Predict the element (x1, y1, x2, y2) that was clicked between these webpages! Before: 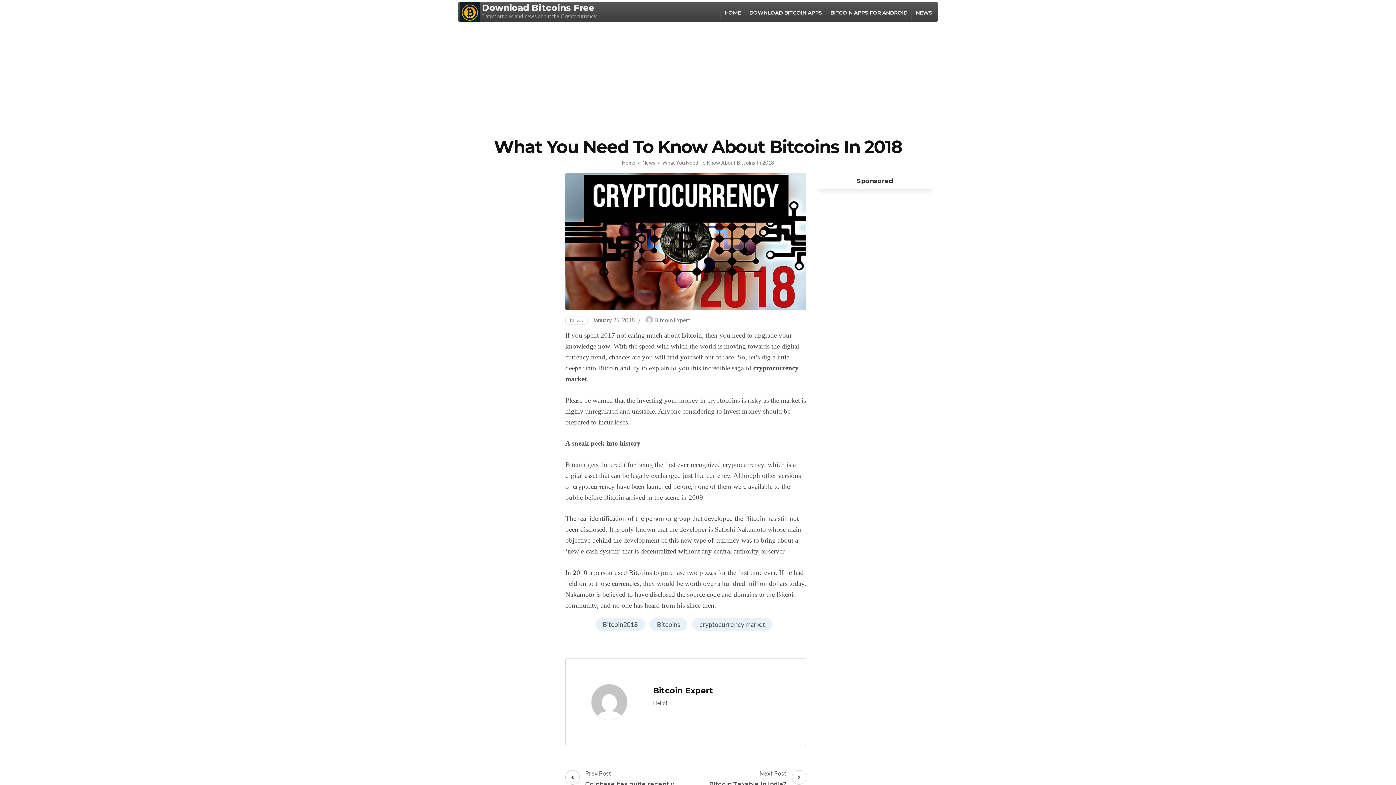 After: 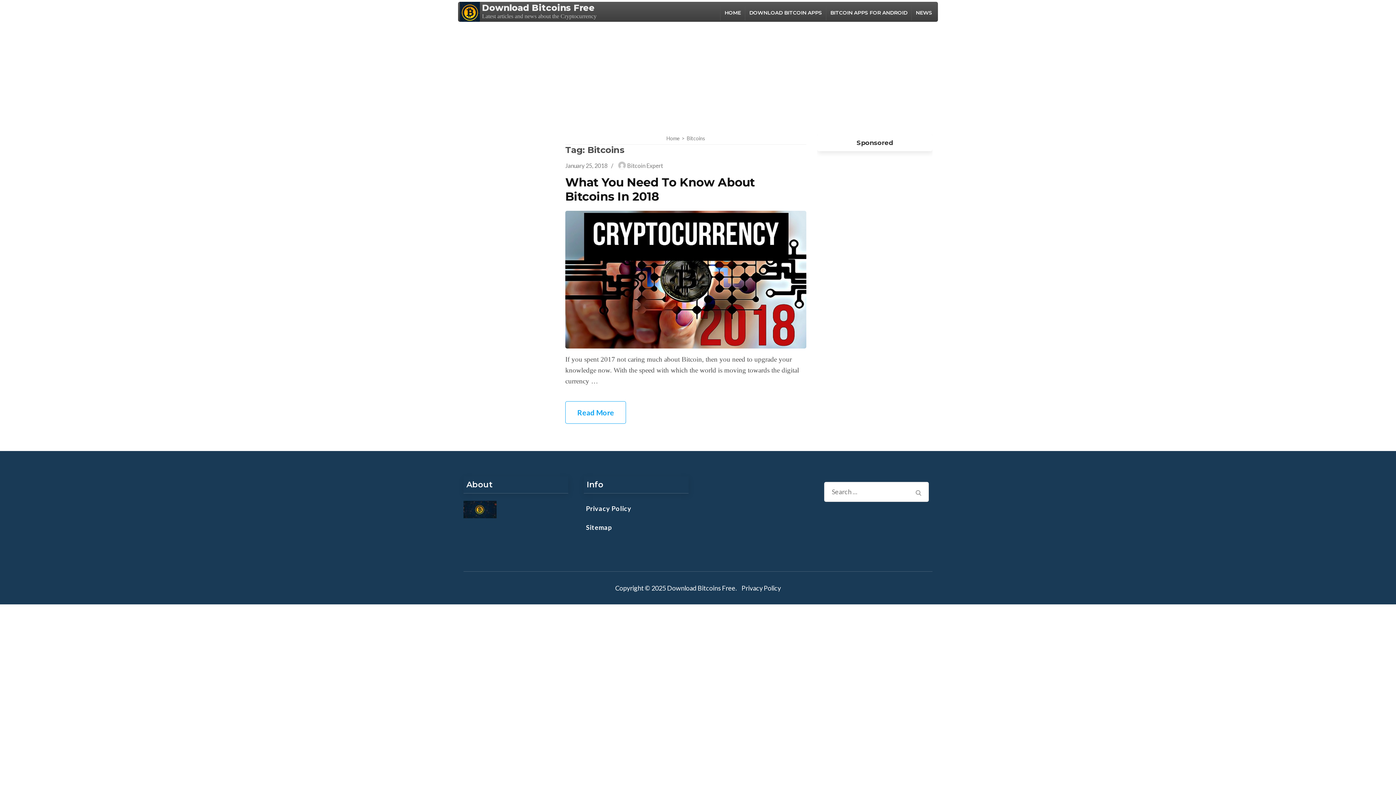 Action: label: Bitcoins bbox: (649, 618, 687, 631)